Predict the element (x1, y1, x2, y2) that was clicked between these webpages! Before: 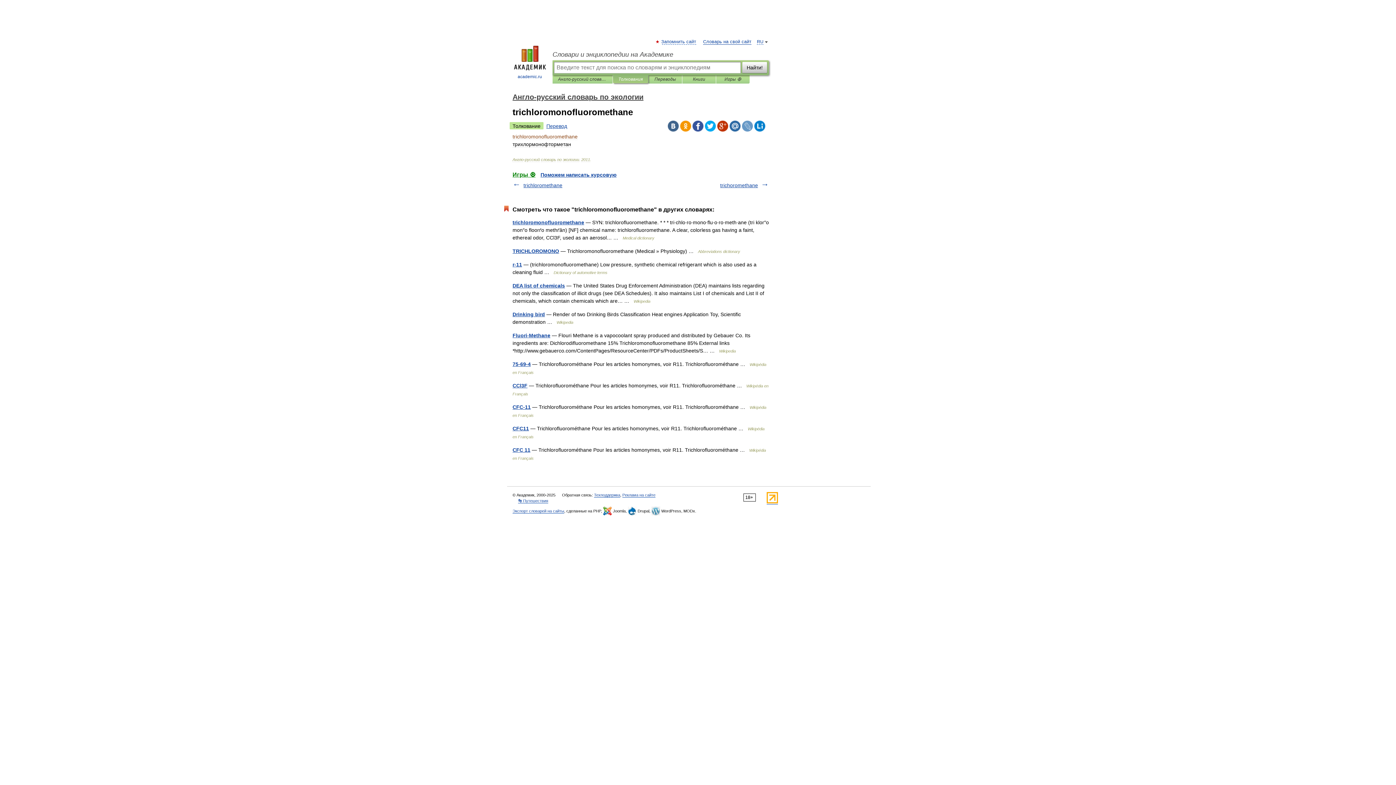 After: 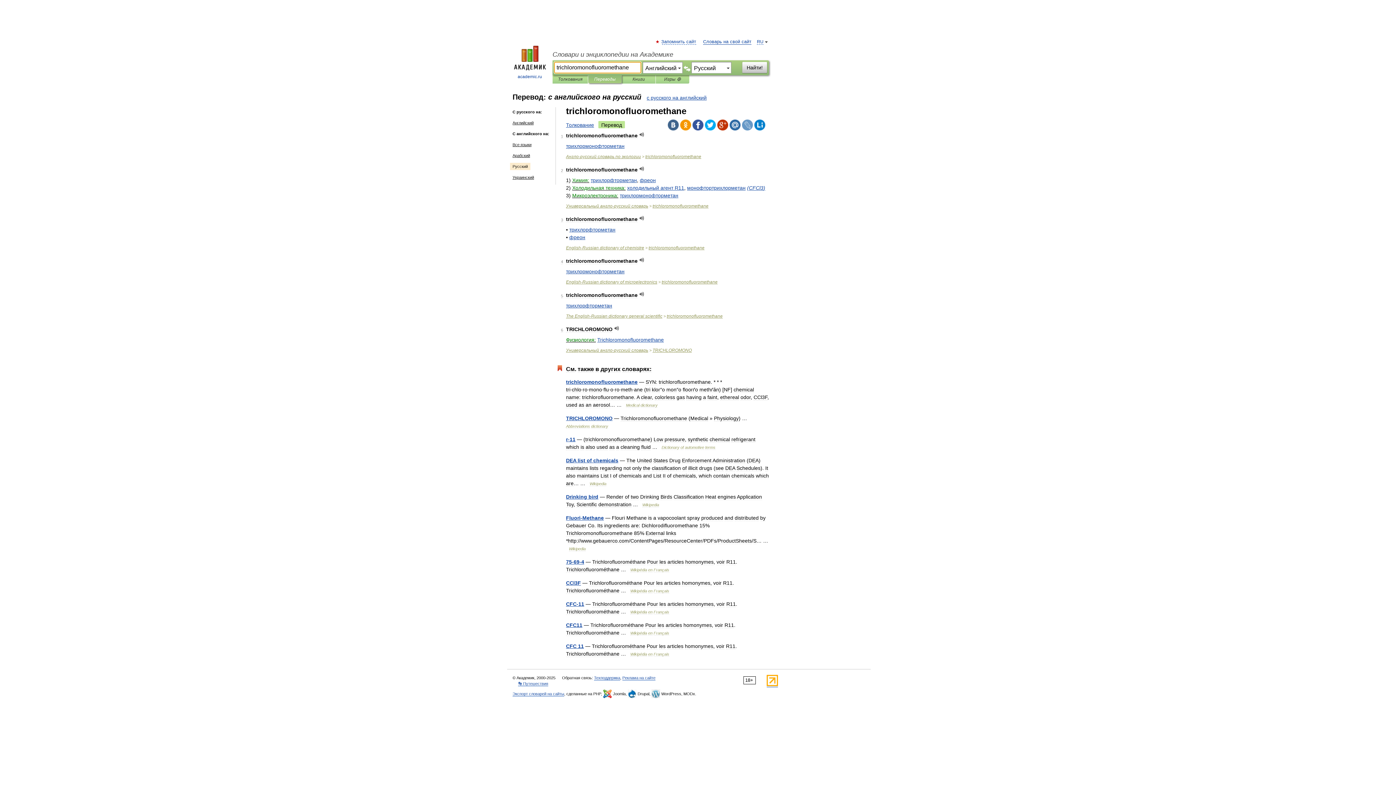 Action: label: Перевод bbox: (543, 122, 570, 129)